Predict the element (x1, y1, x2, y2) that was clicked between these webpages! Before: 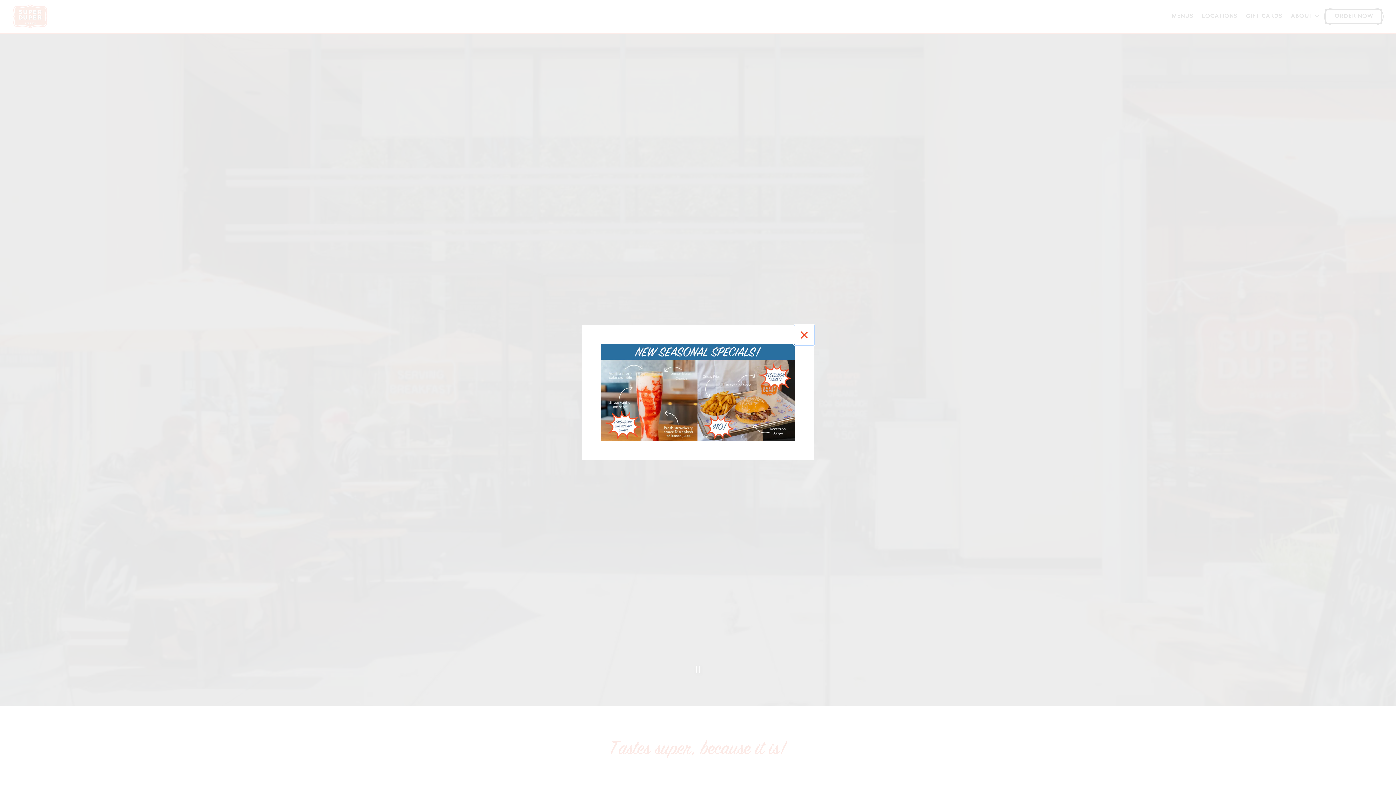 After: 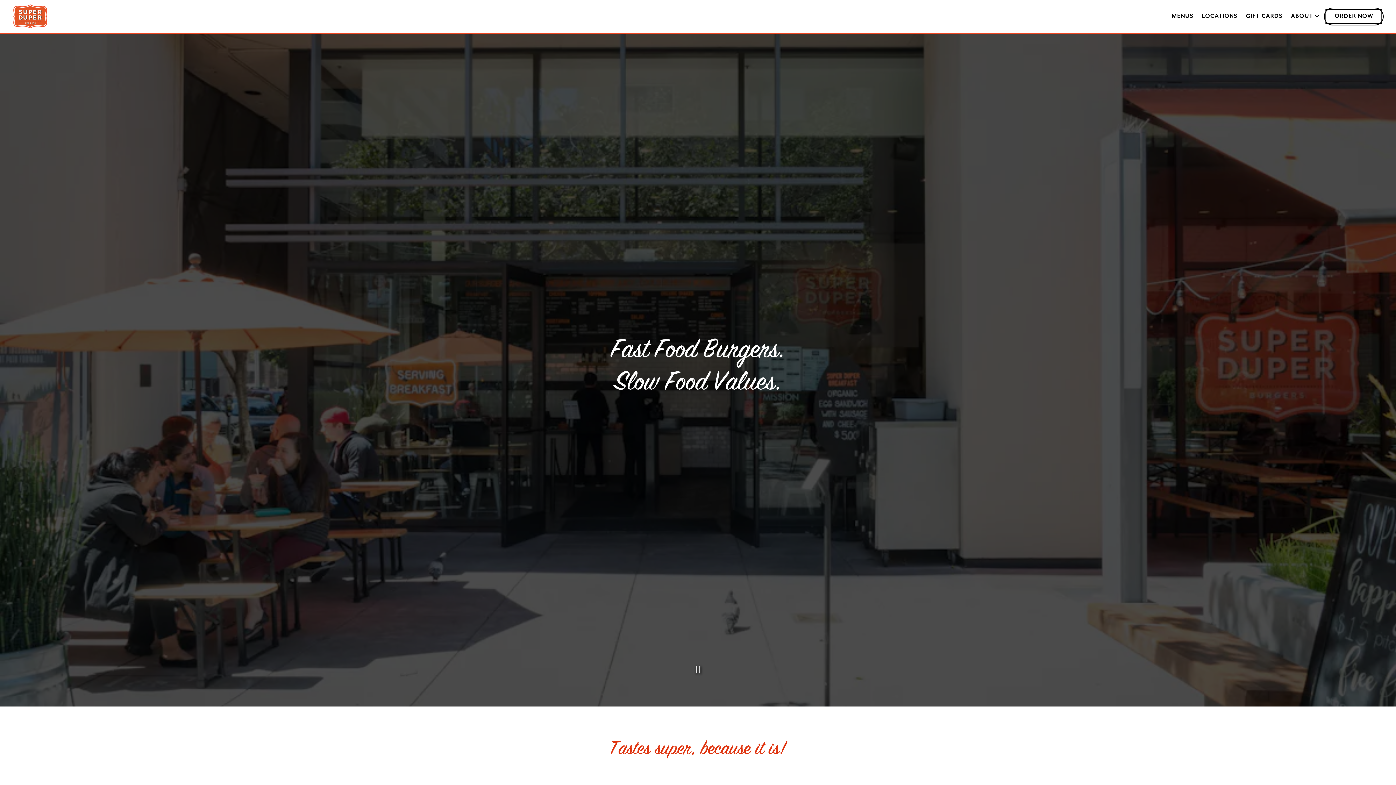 Action: bbox: (794, 324, 814, 345) label: Close